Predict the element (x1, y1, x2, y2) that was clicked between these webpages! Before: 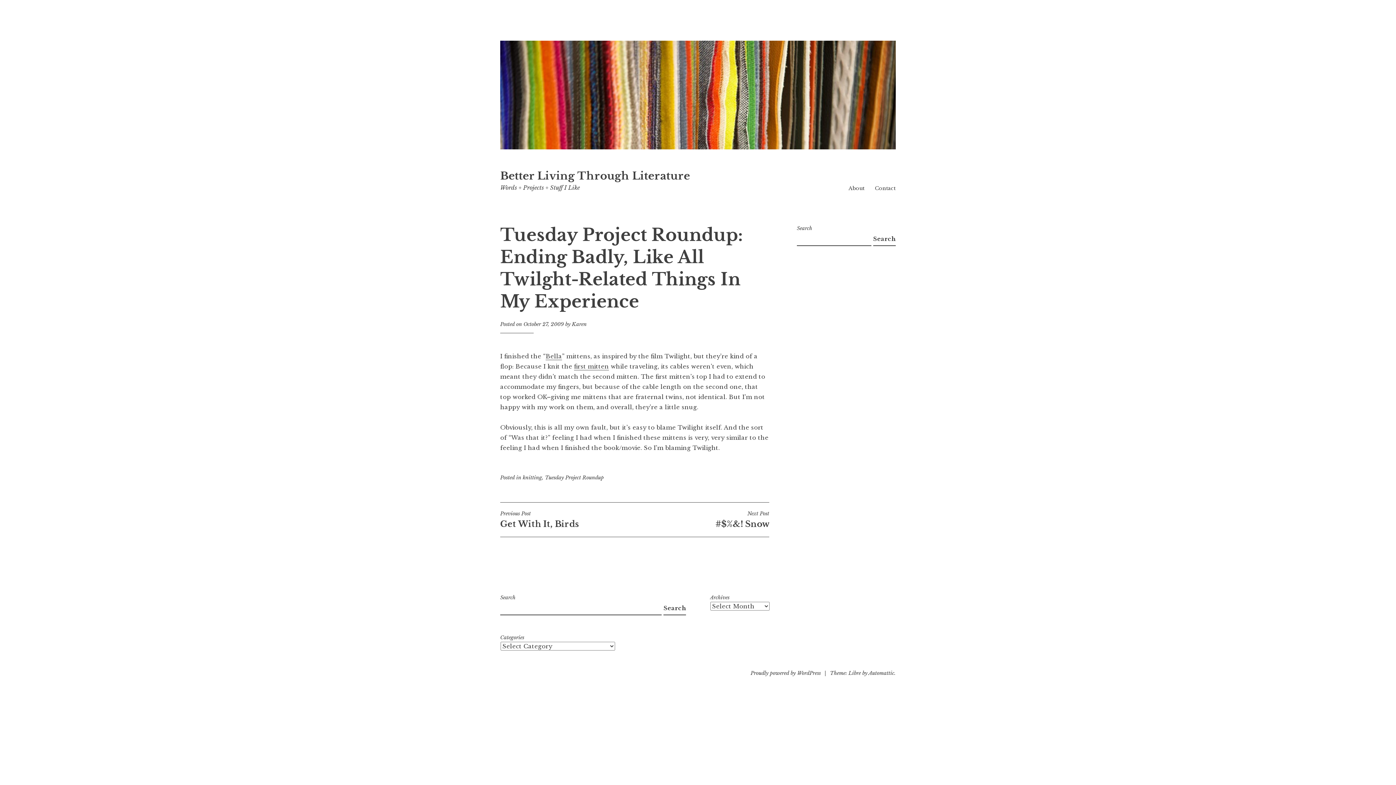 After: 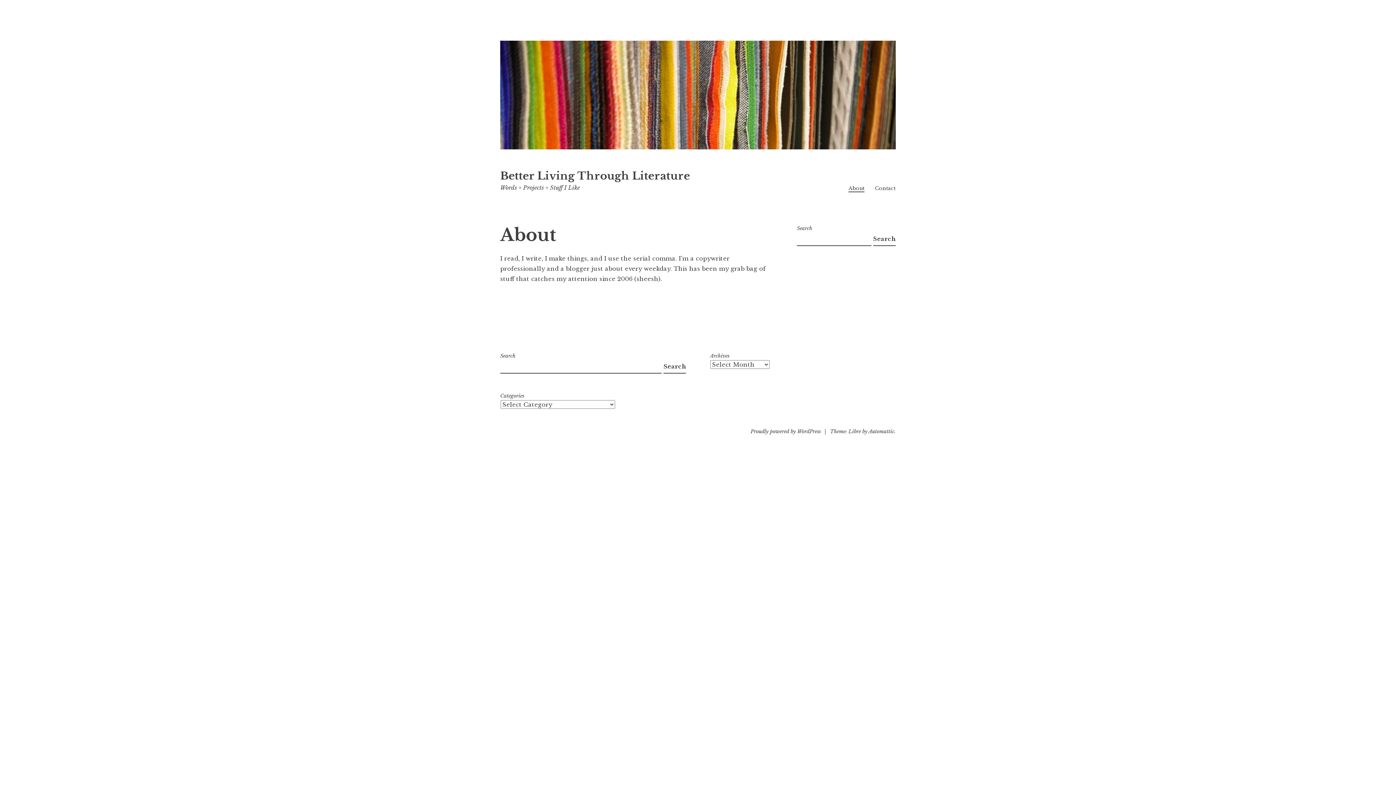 Action: label: About bbox: (848, 185, 864, 191)